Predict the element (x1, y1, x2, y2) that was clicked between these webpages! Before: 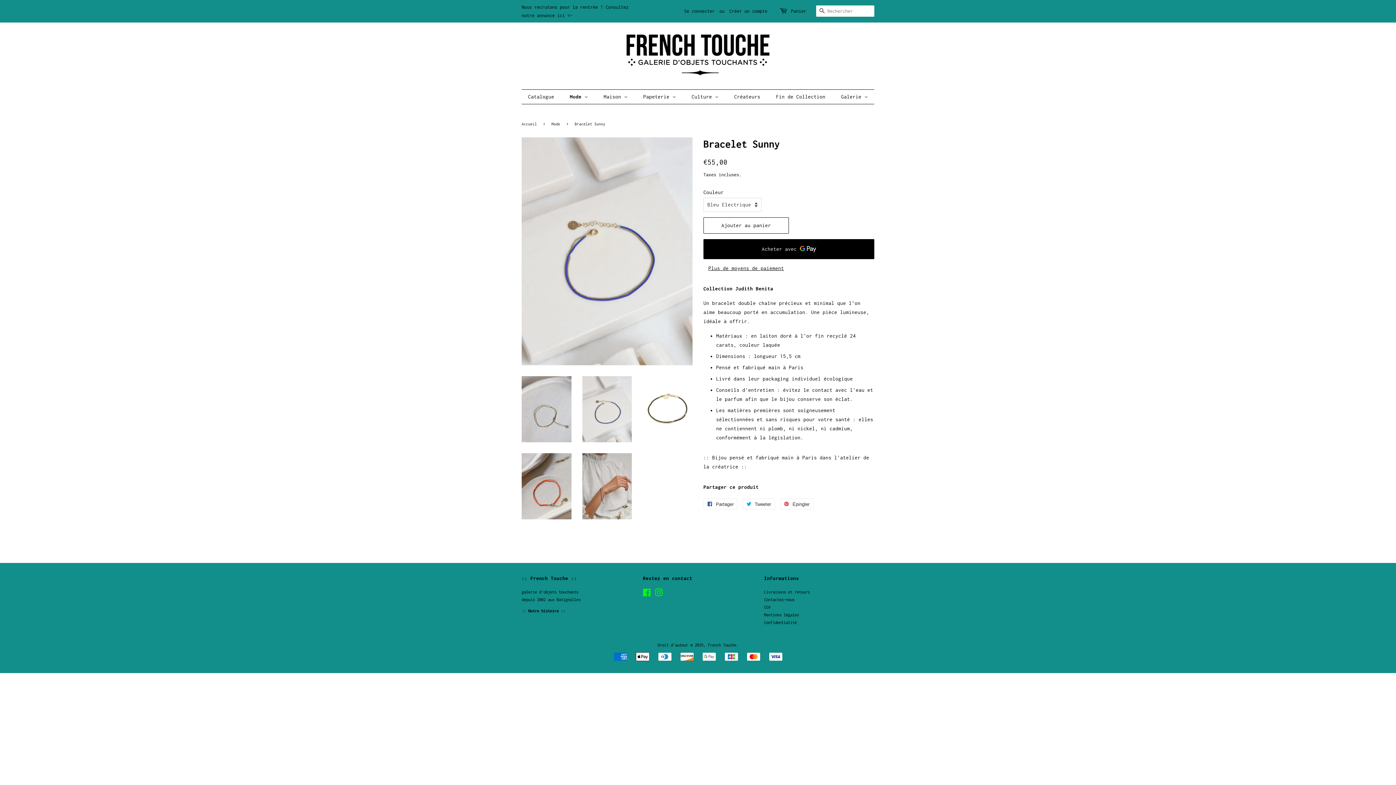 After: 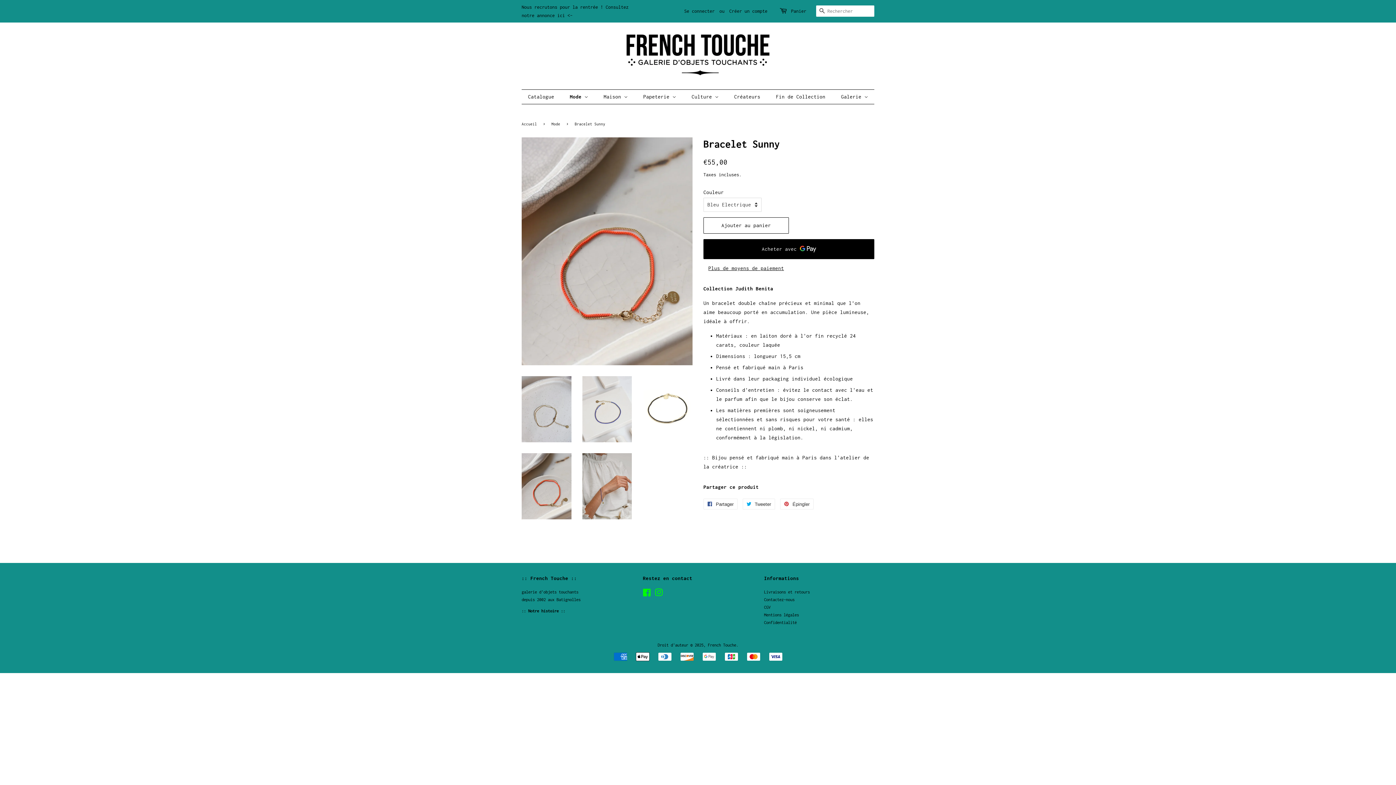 Action: bbox: (521, 453, 571, 519)